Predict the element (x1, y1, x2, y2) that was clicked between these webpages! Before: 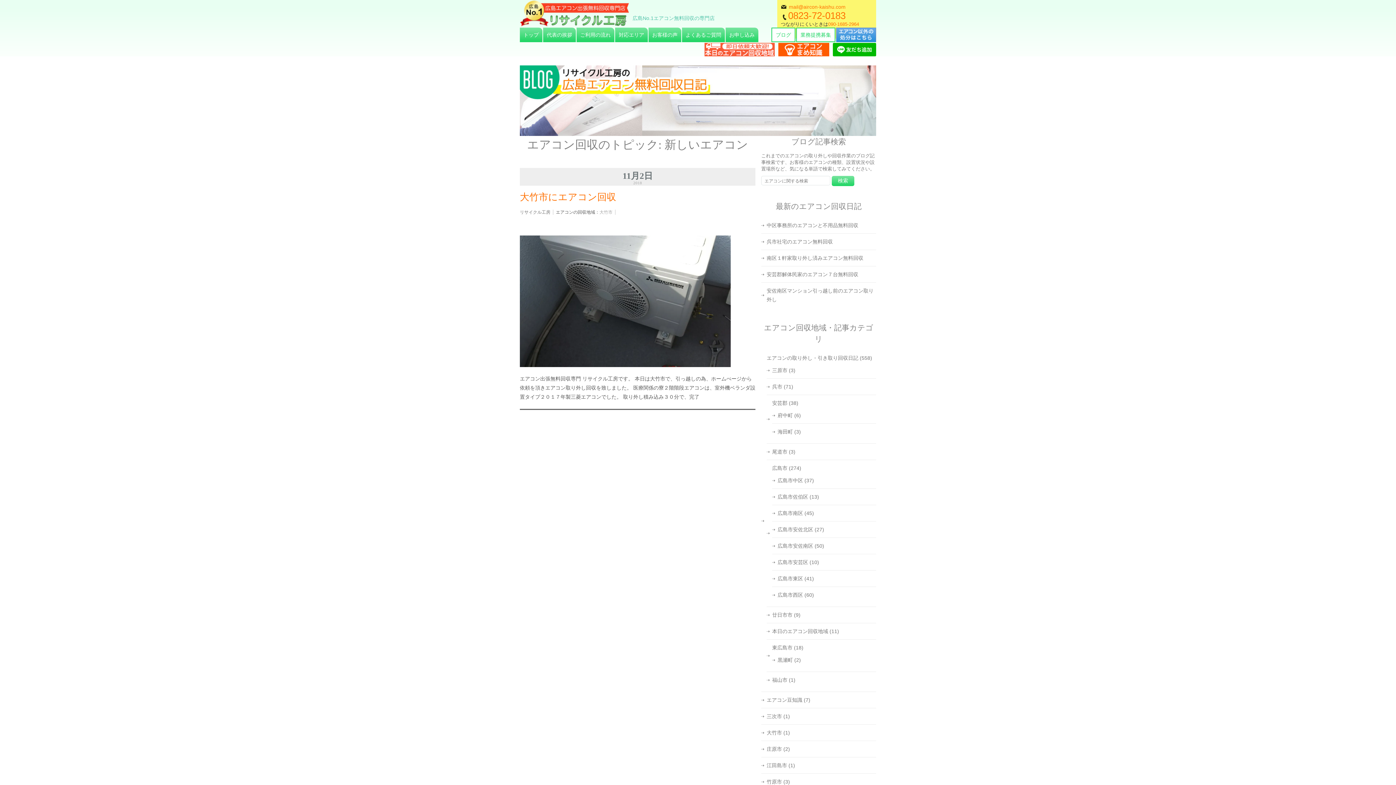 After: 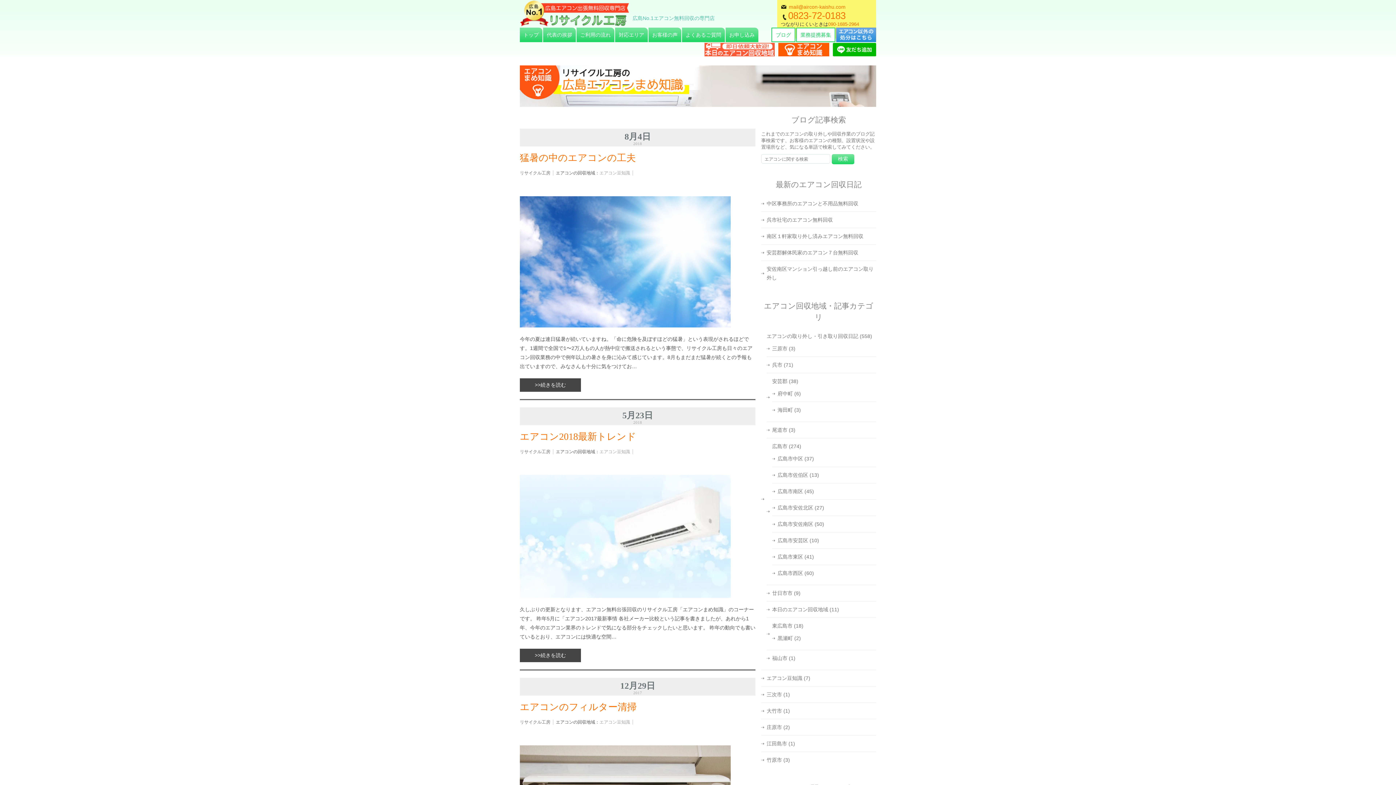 Action: bbox: (766, 697, 802, 703) label: エアコン豆知識